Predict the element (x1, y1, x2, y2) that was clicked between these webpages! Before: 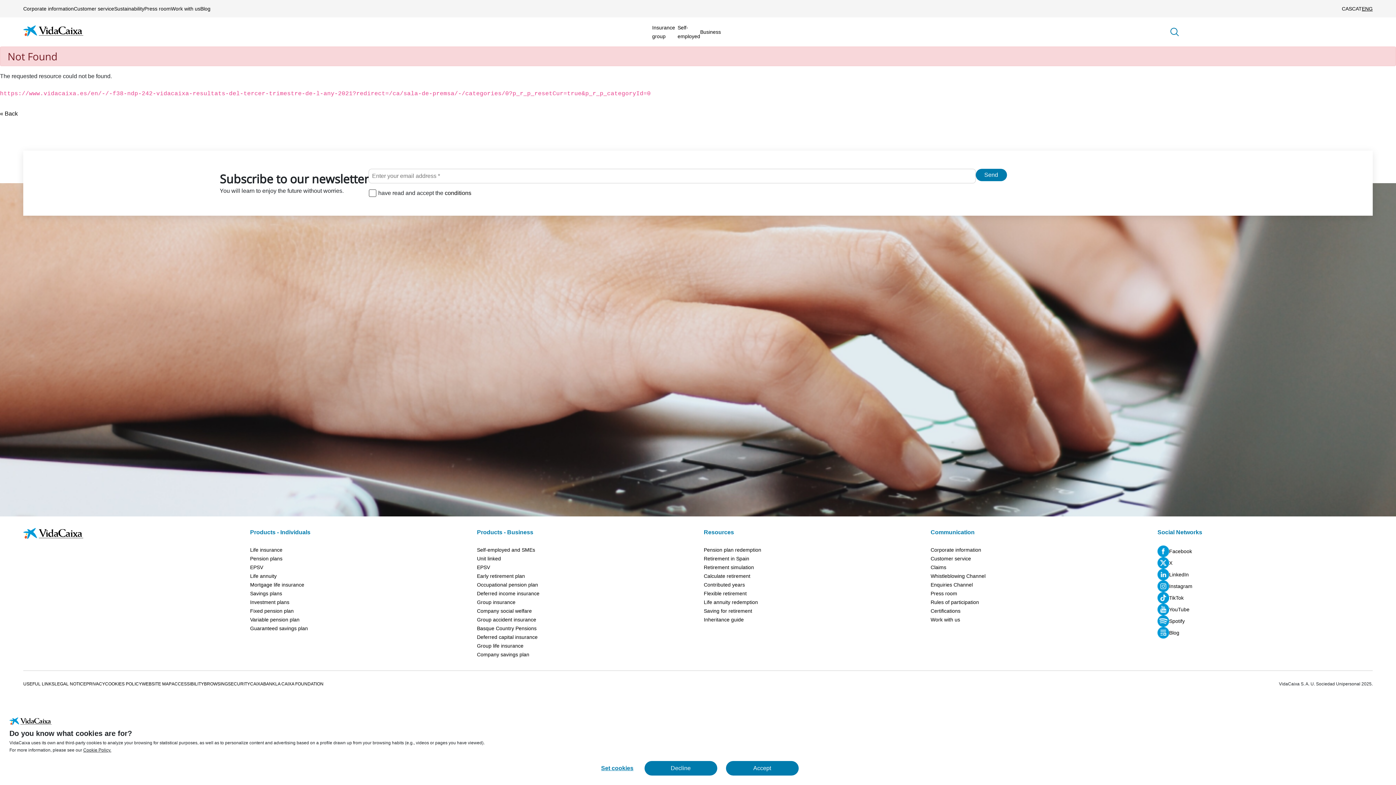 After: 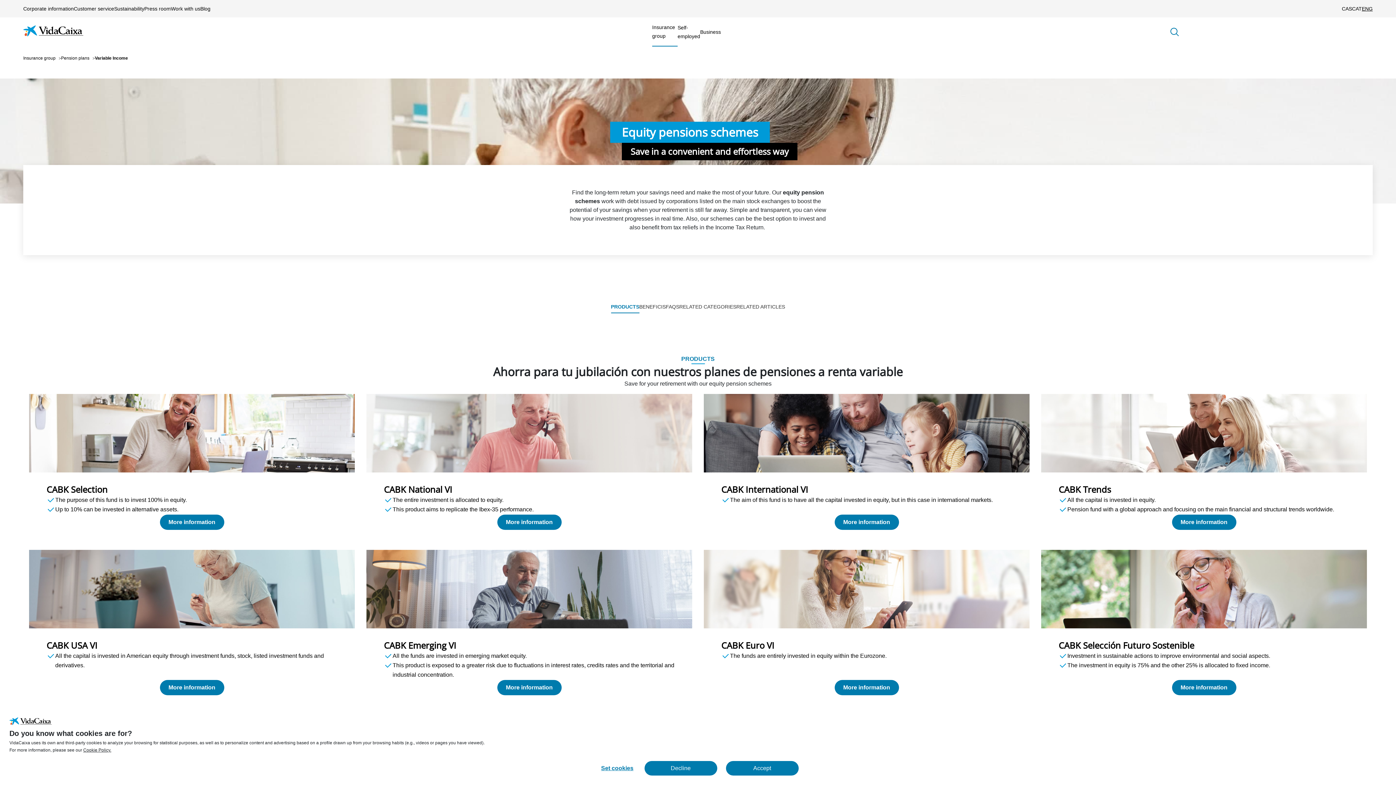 Action: bbox: (250, 615, 299, 624) label: Variable pension plan